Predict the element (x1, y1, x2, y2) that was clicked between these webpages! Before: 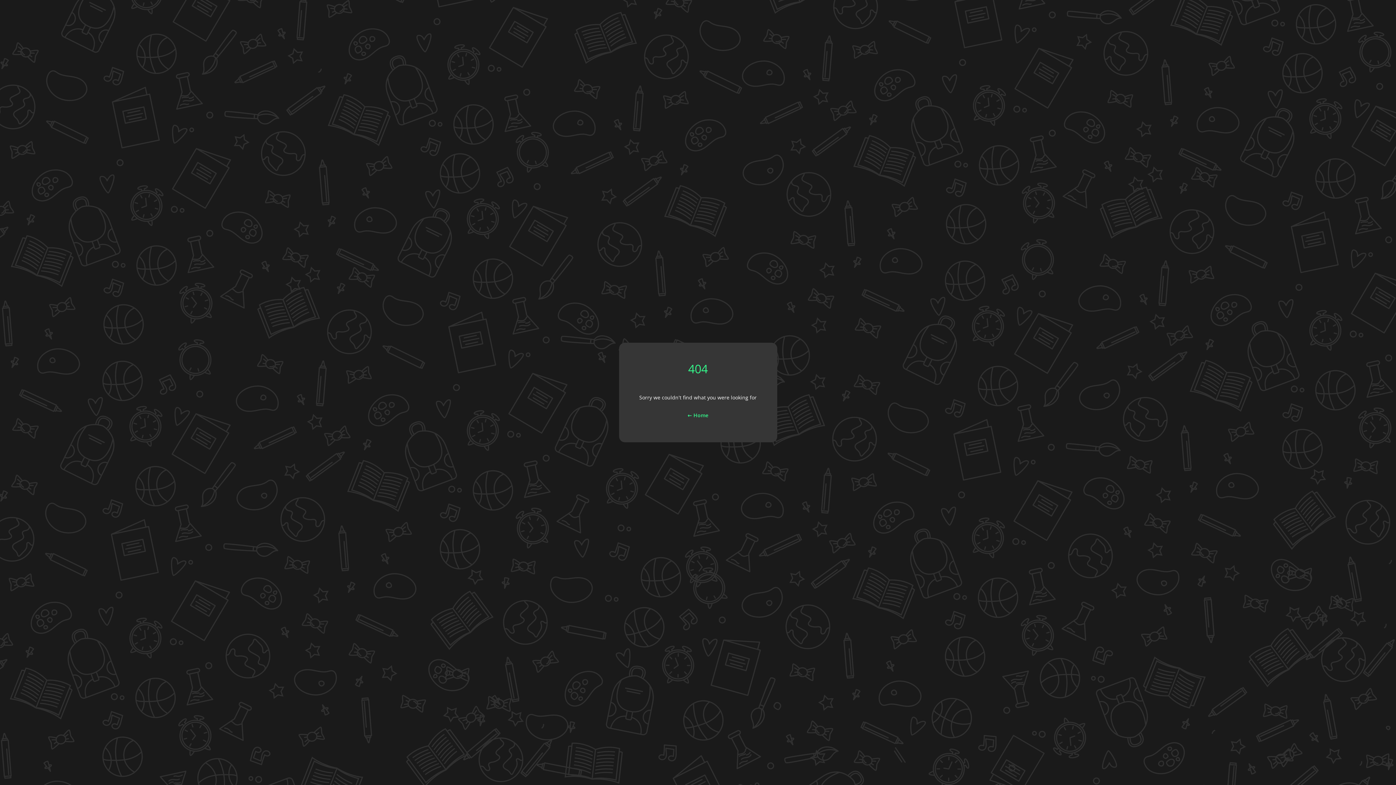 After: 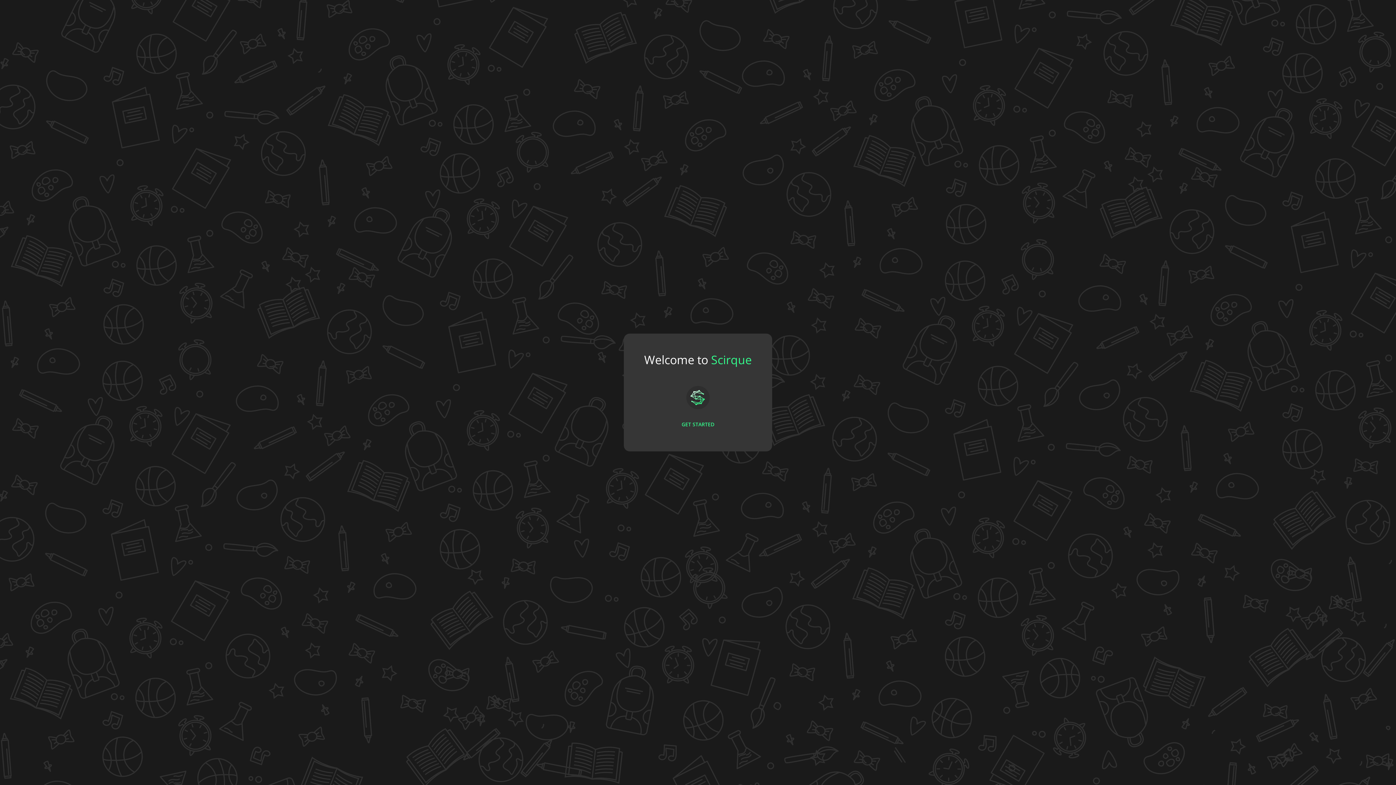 Action: label: ← Home bbox: (684, 409, 711, 422)